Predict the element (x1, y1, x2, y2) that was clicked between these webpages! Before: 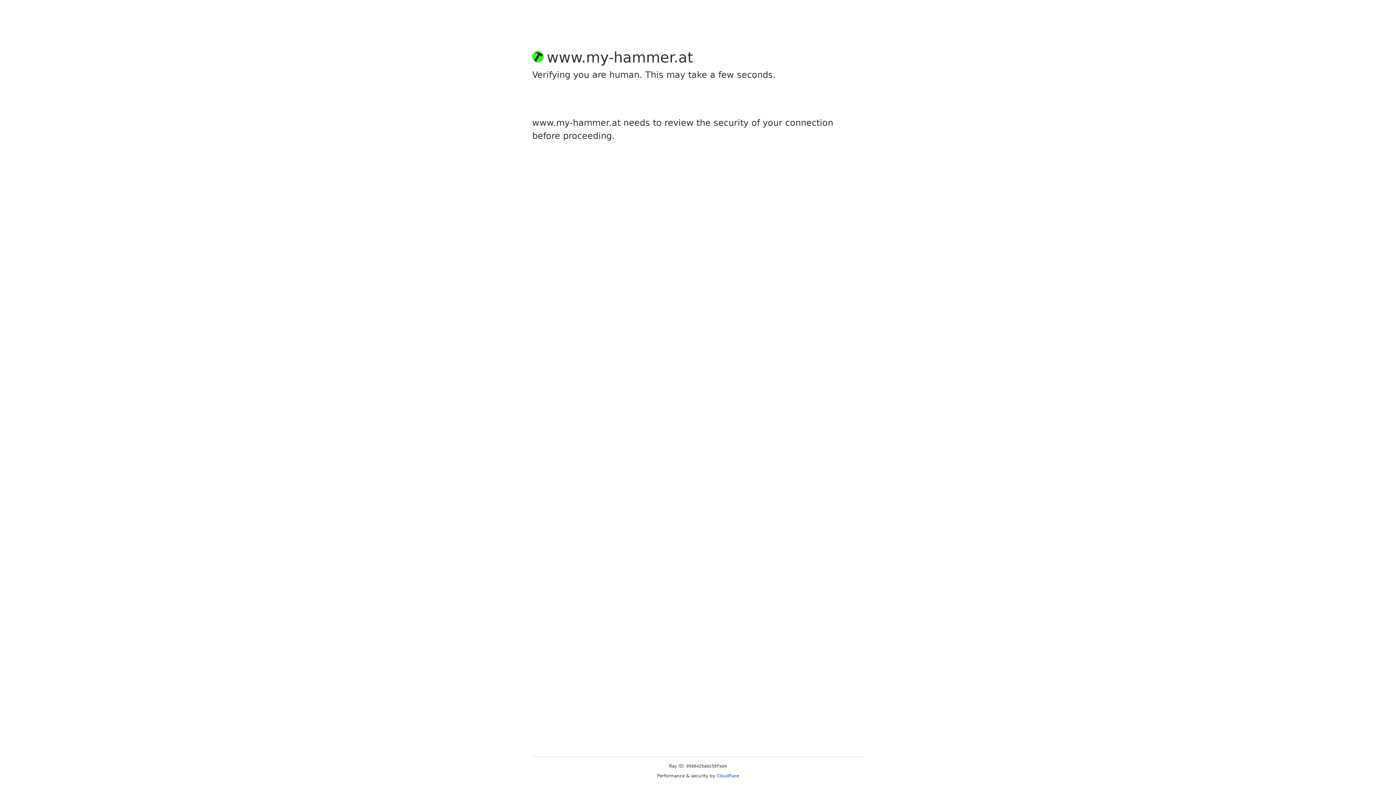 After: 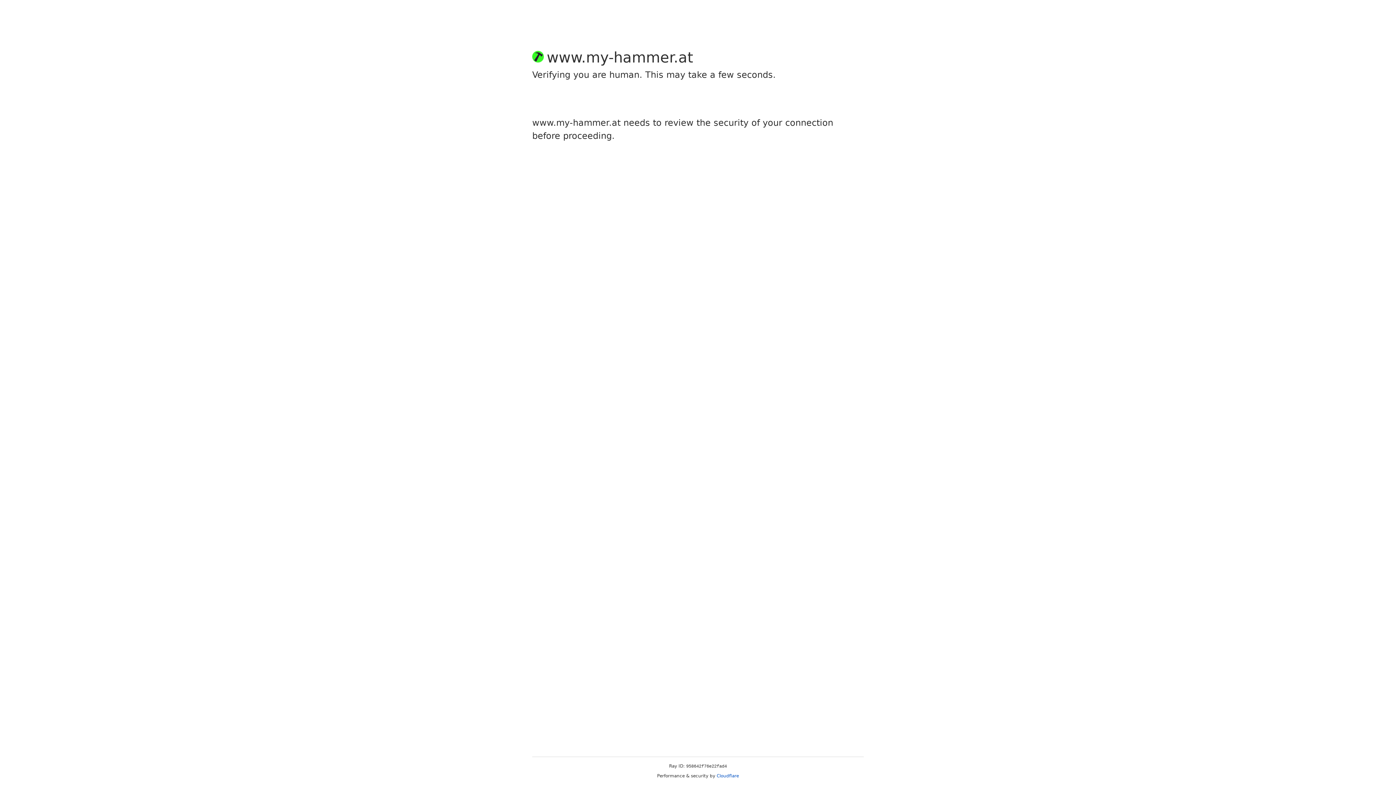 Action: label: Cloudflare bbox: (716, 773, 739, 778)